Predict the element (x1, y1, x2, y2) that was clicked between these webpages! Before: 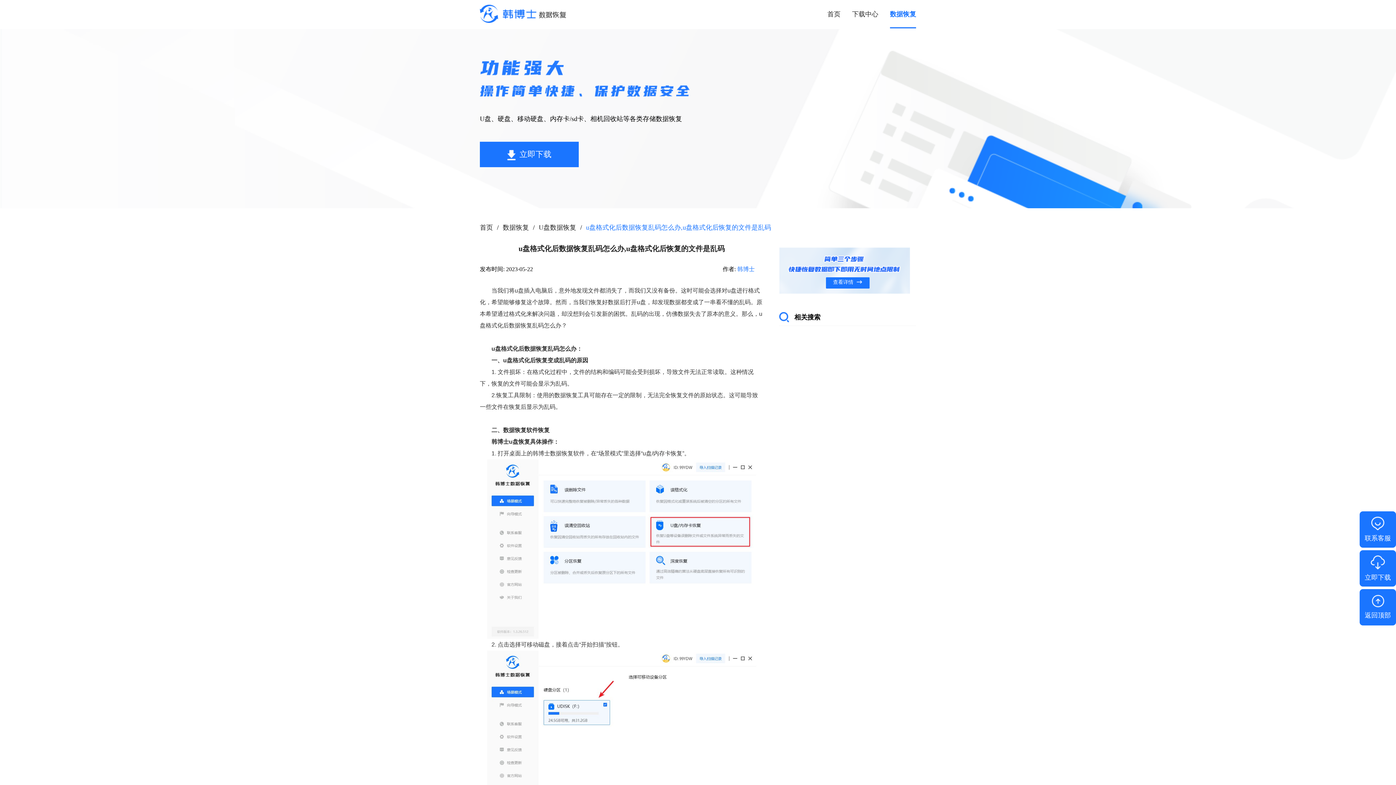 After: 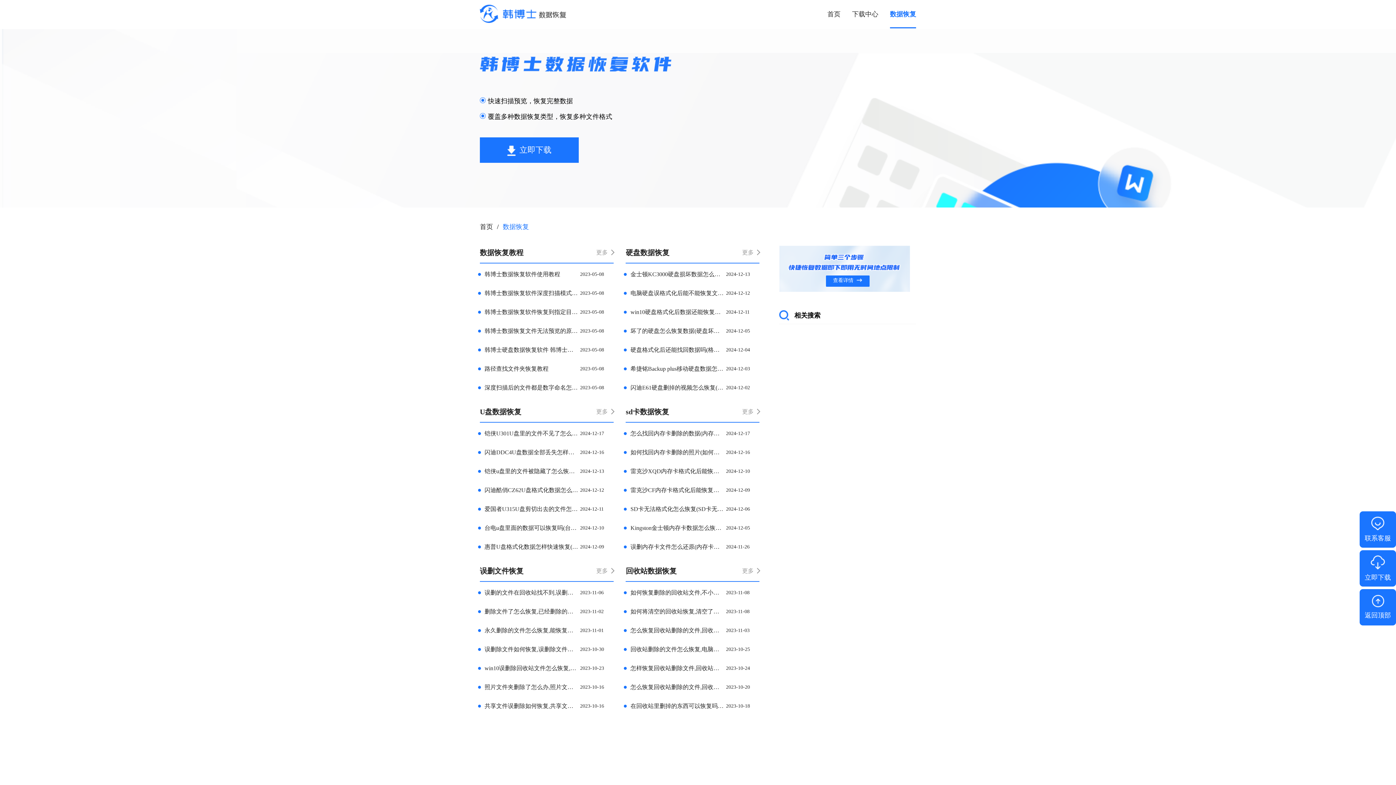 Action: bbox: (890, 0, 916, 29) label: 数据恢复